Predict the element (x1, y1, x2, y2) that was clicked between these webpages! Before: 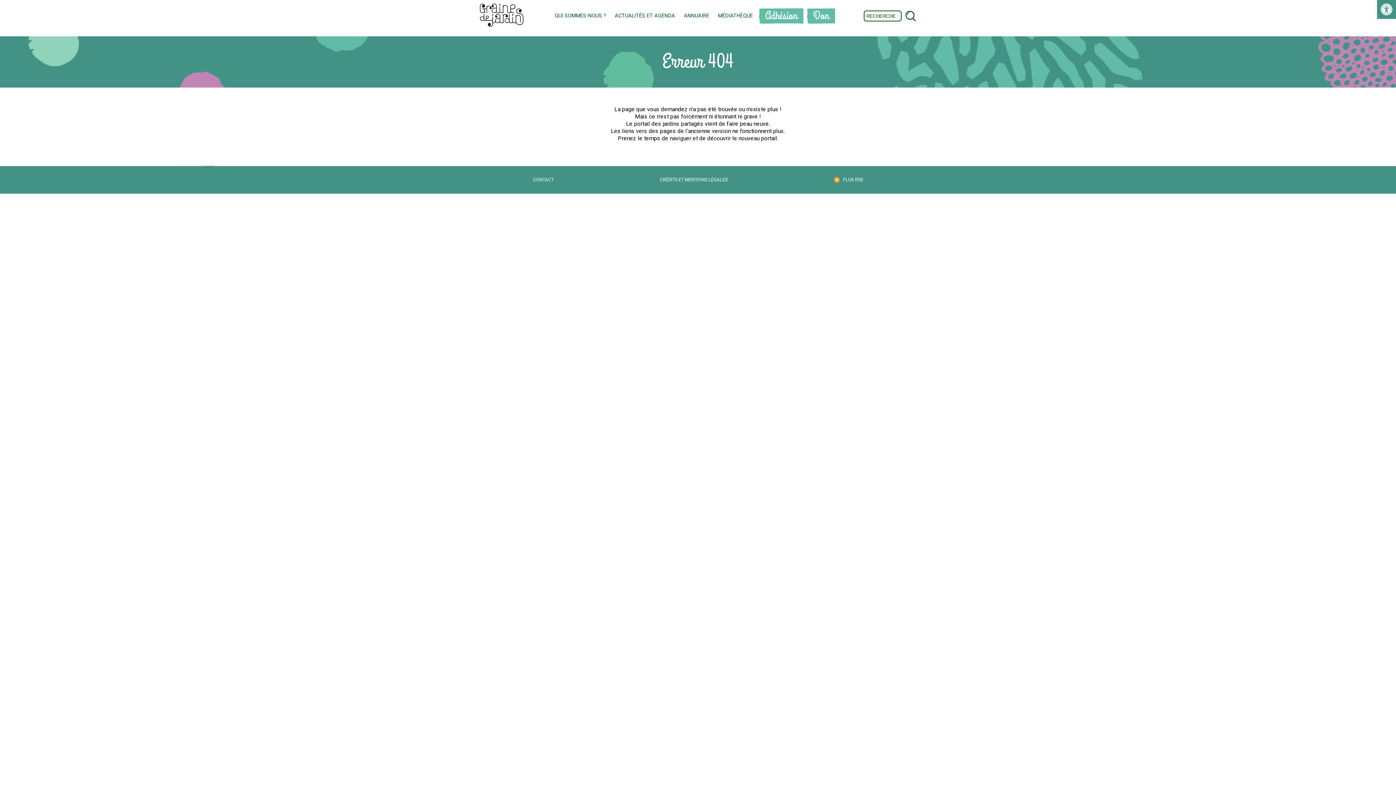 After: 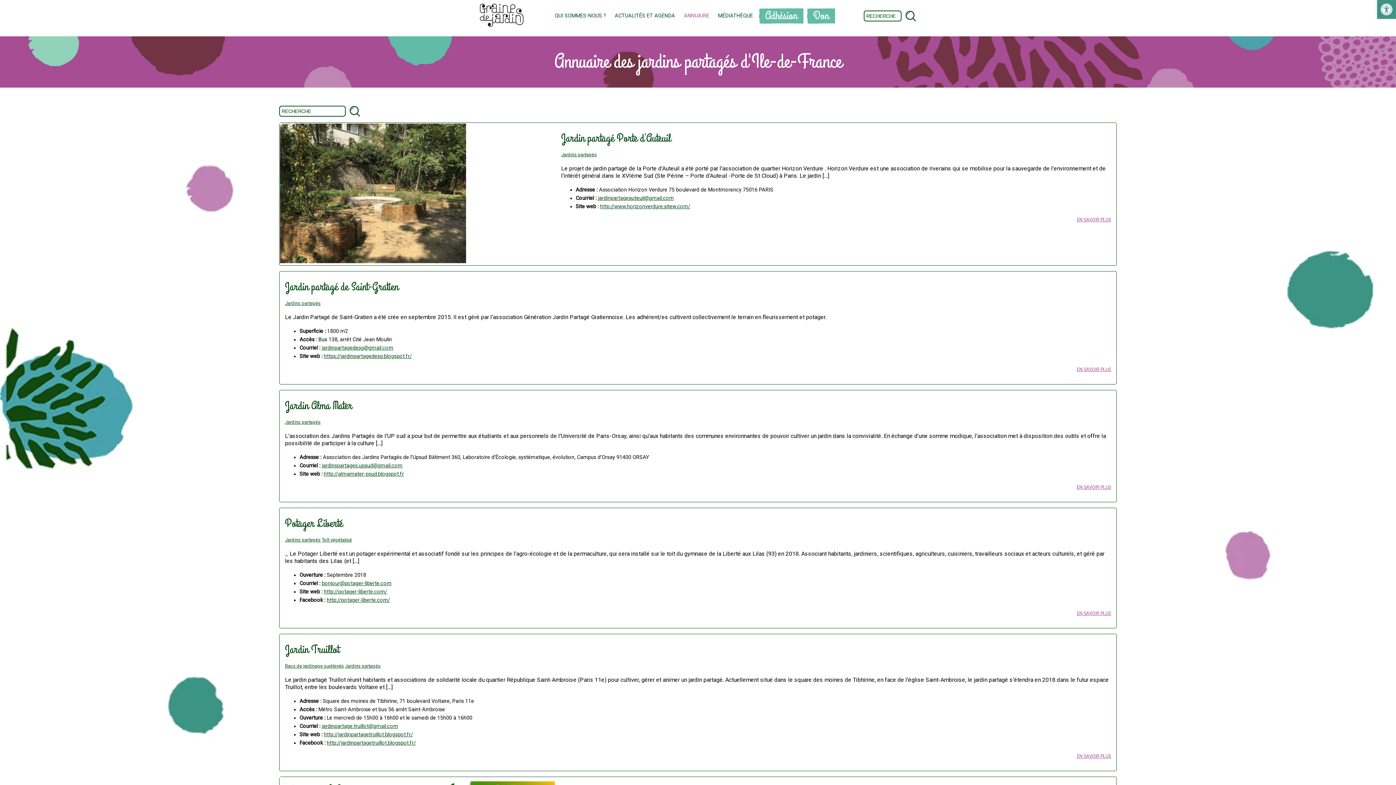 Action: label: ANNUAIRE bbox: (684, 12, 709, 19)